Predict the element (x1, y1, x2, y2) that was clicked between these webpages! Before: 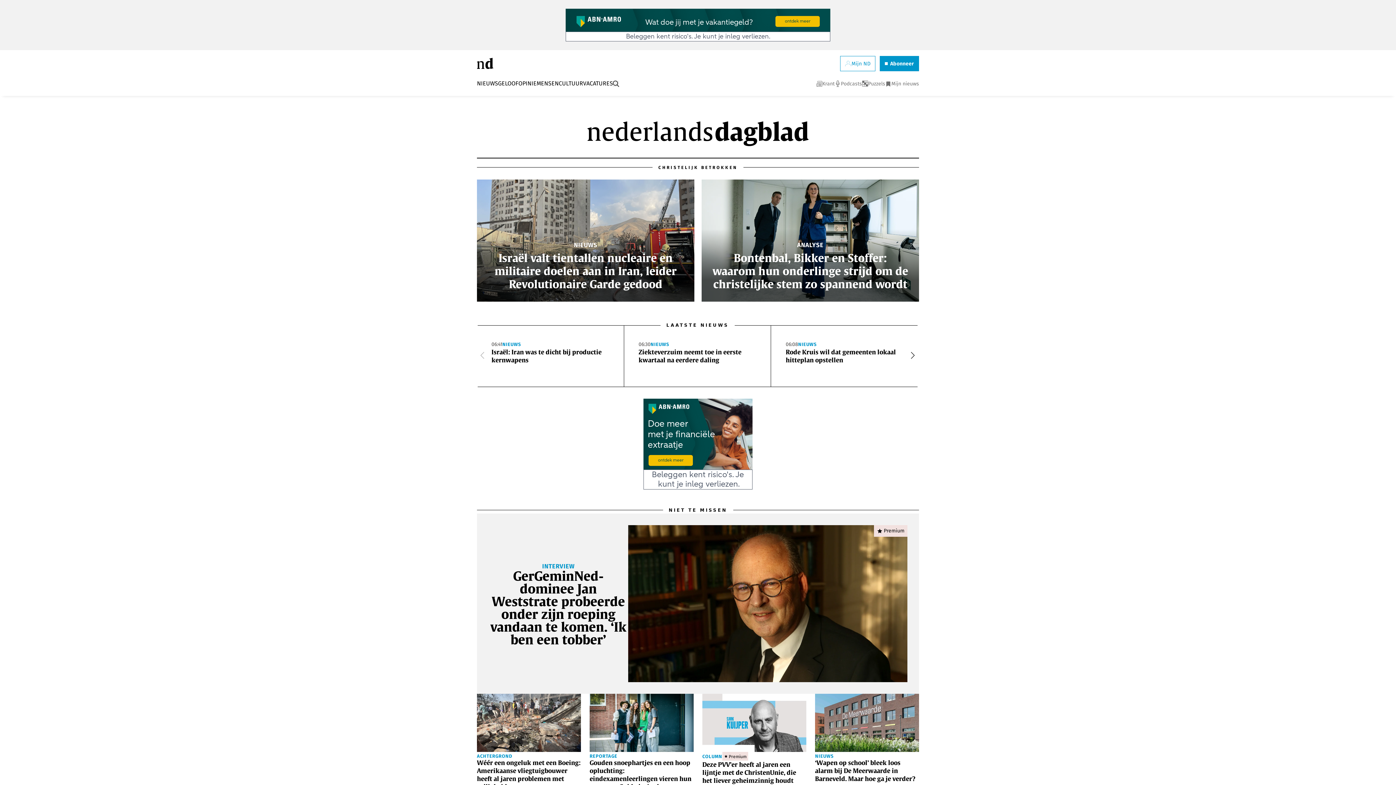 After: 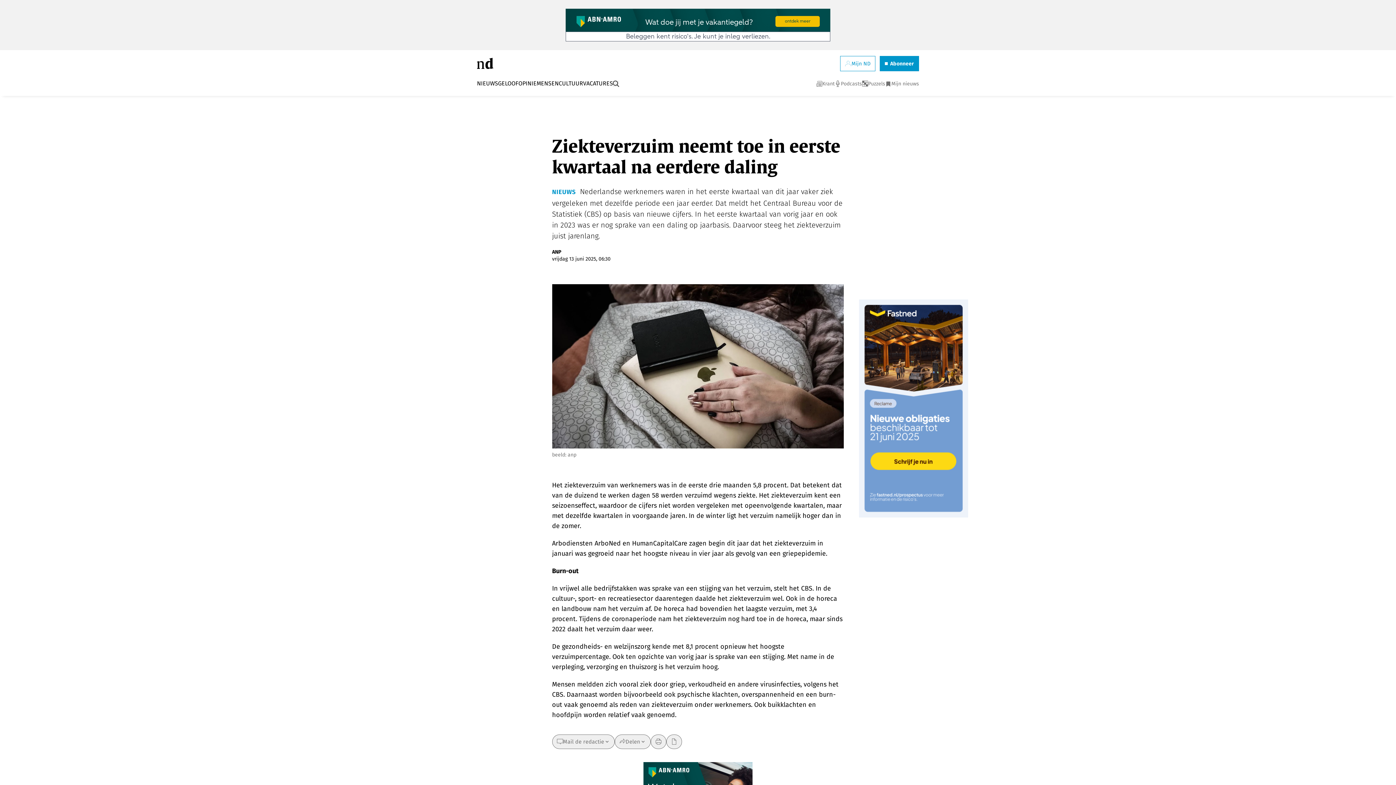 Action: label: 06:30
nieuws
Ziekteverzuim neemt toe in eerste kwartaal na eerdere daling bbox: (630, 331, 765, 372)